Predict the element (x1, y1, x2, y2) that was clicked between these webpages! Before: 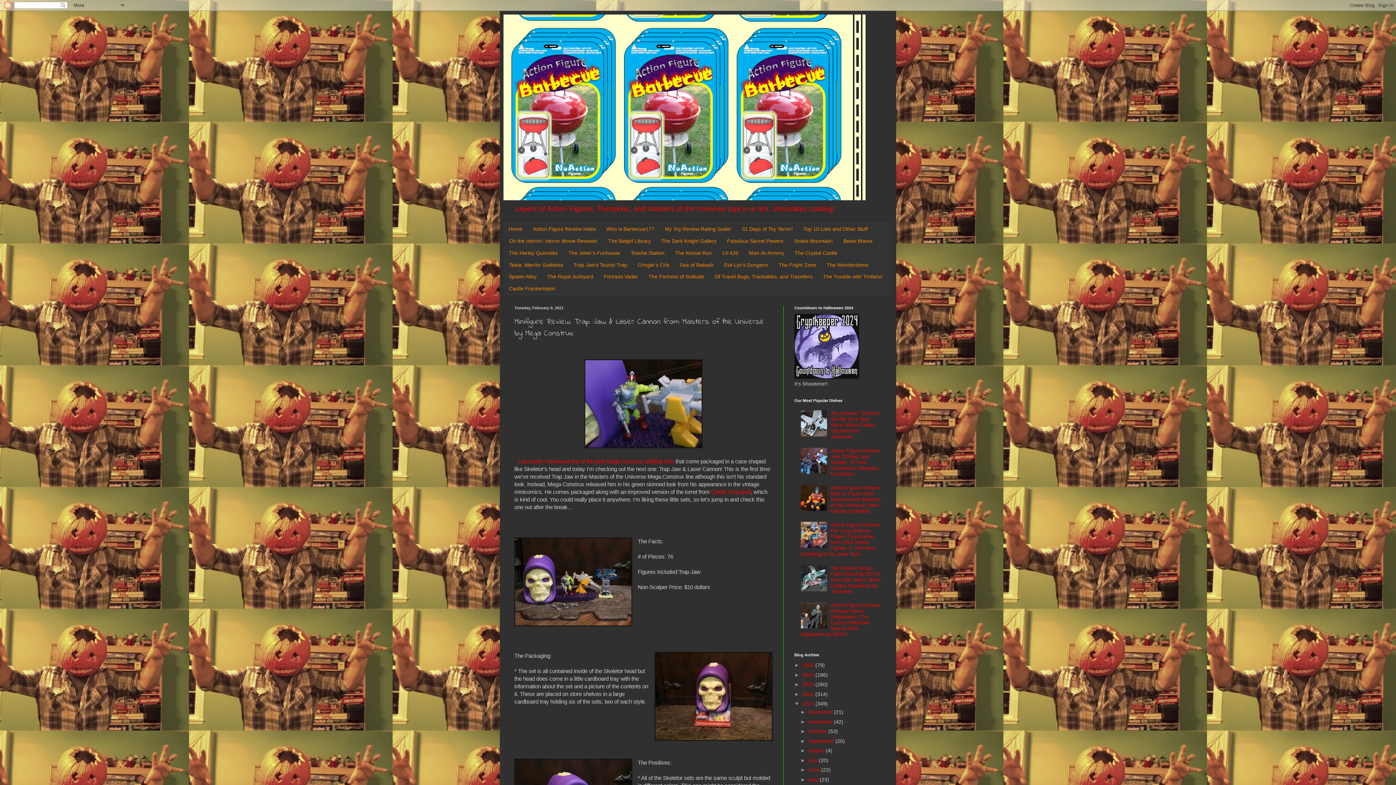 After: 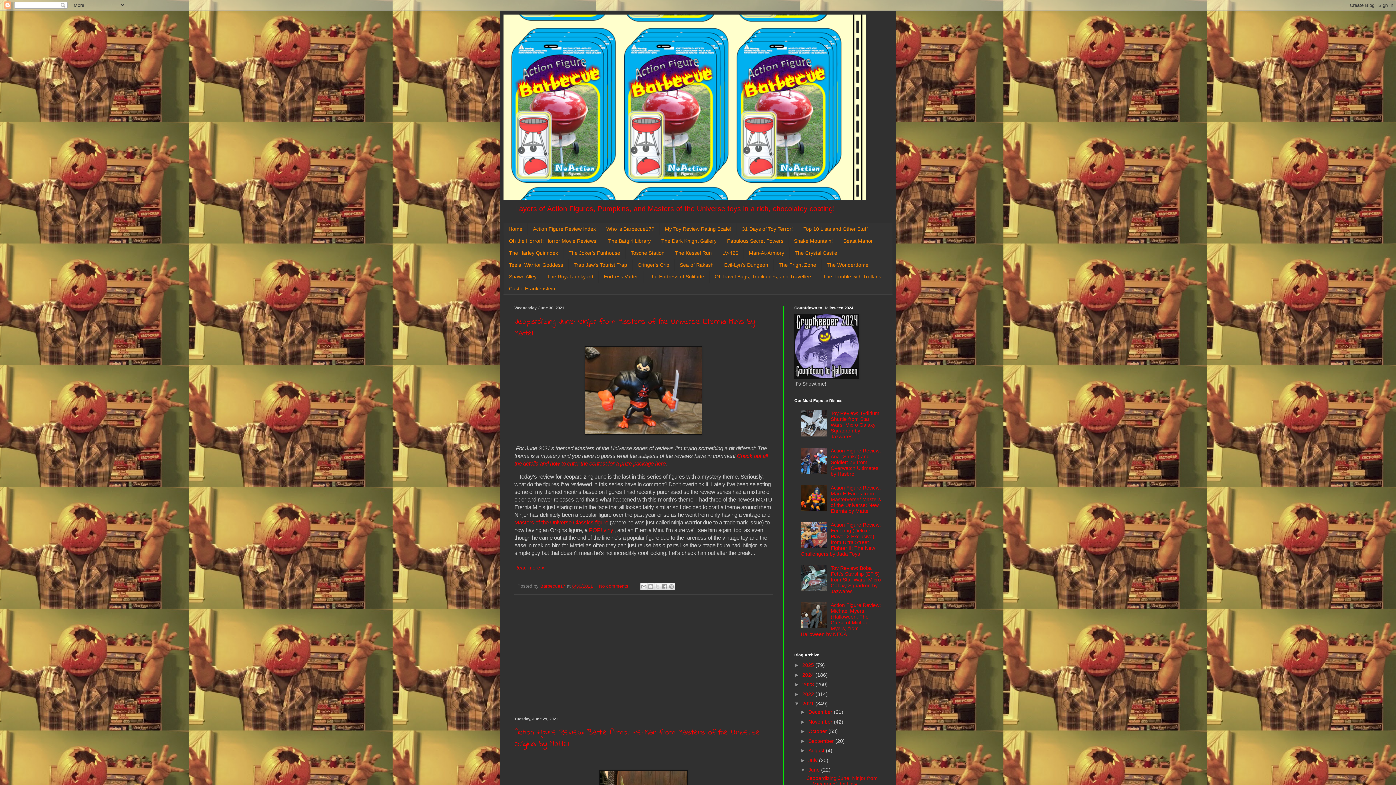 Action: label: June  bbox: (808, 767, 821, 773)